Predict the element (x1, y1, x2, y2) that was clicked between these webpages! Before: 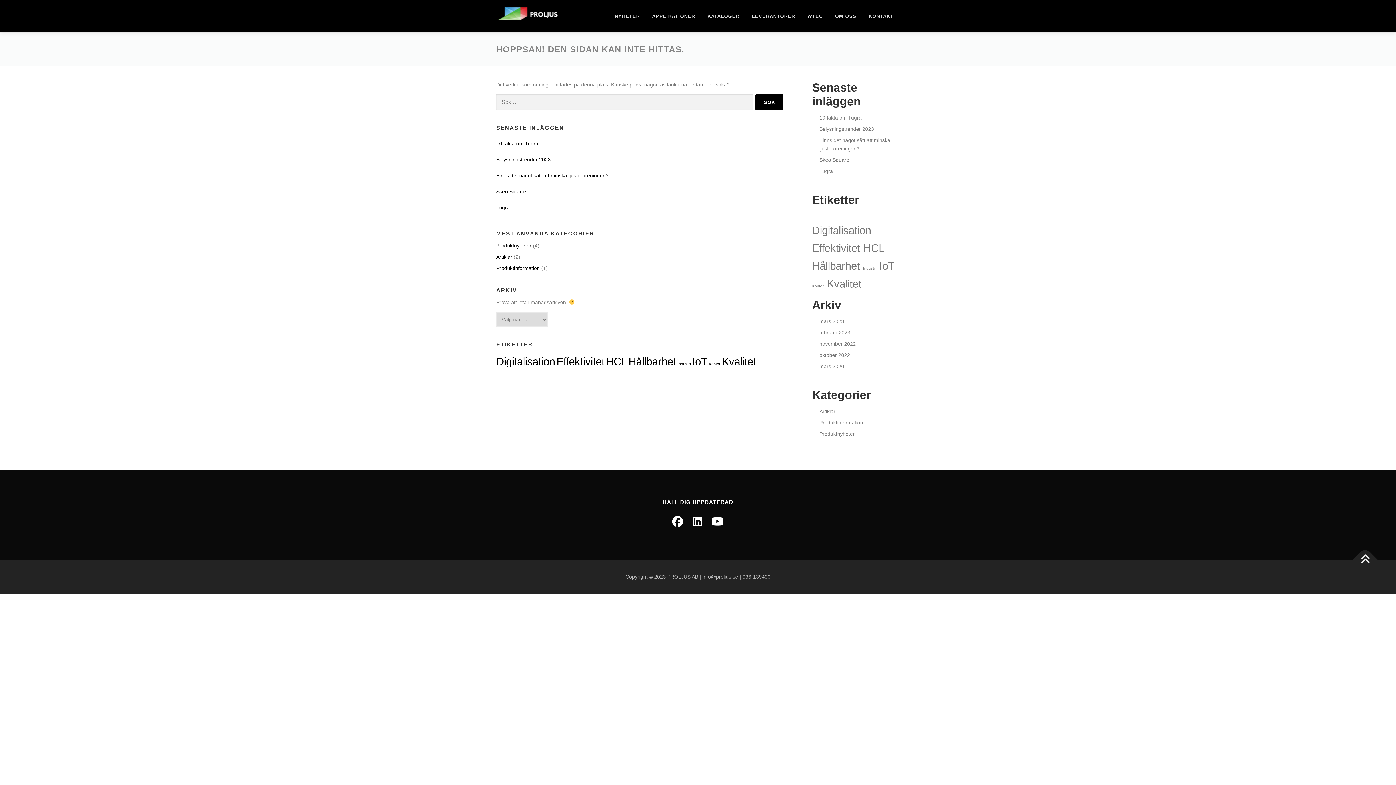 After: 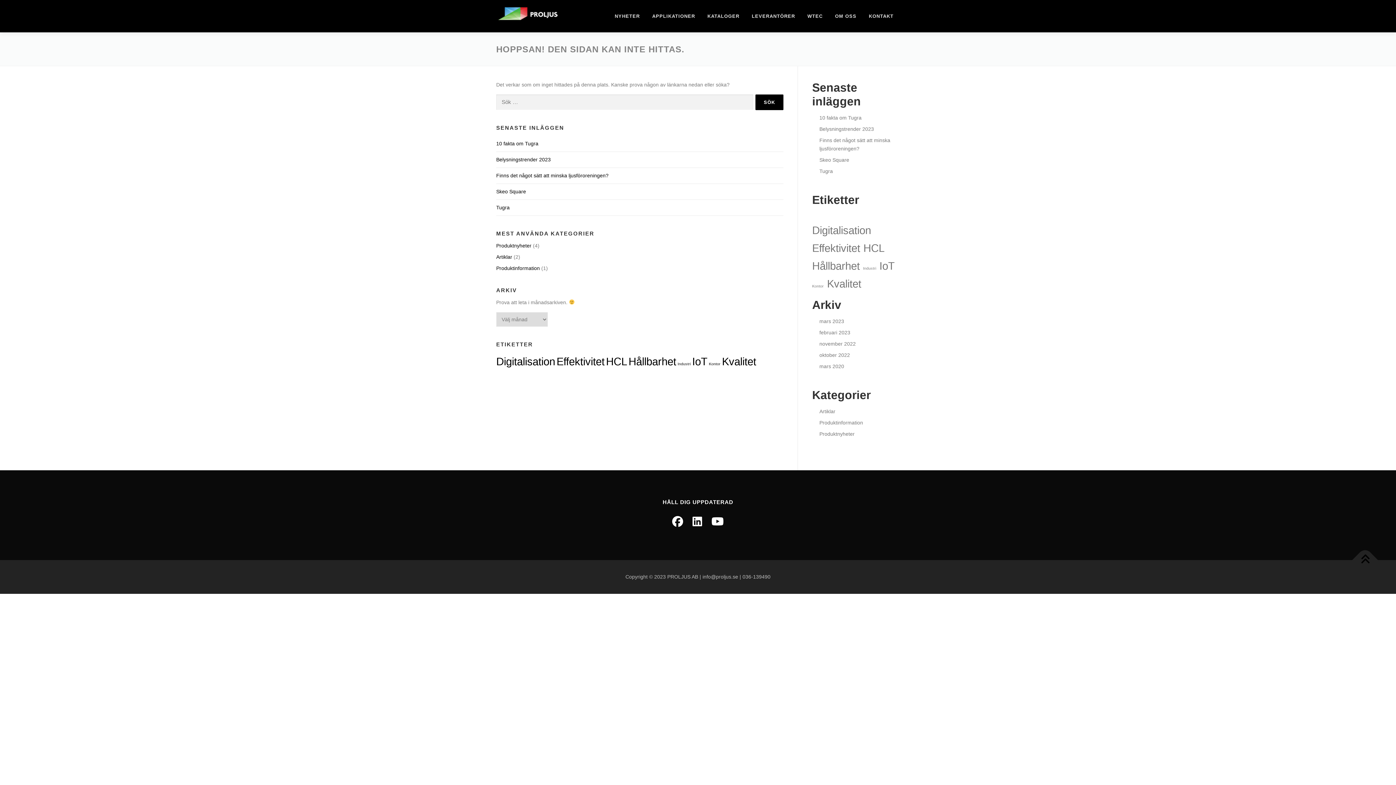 Action: bbox: (1352, 547, 1378, 573)